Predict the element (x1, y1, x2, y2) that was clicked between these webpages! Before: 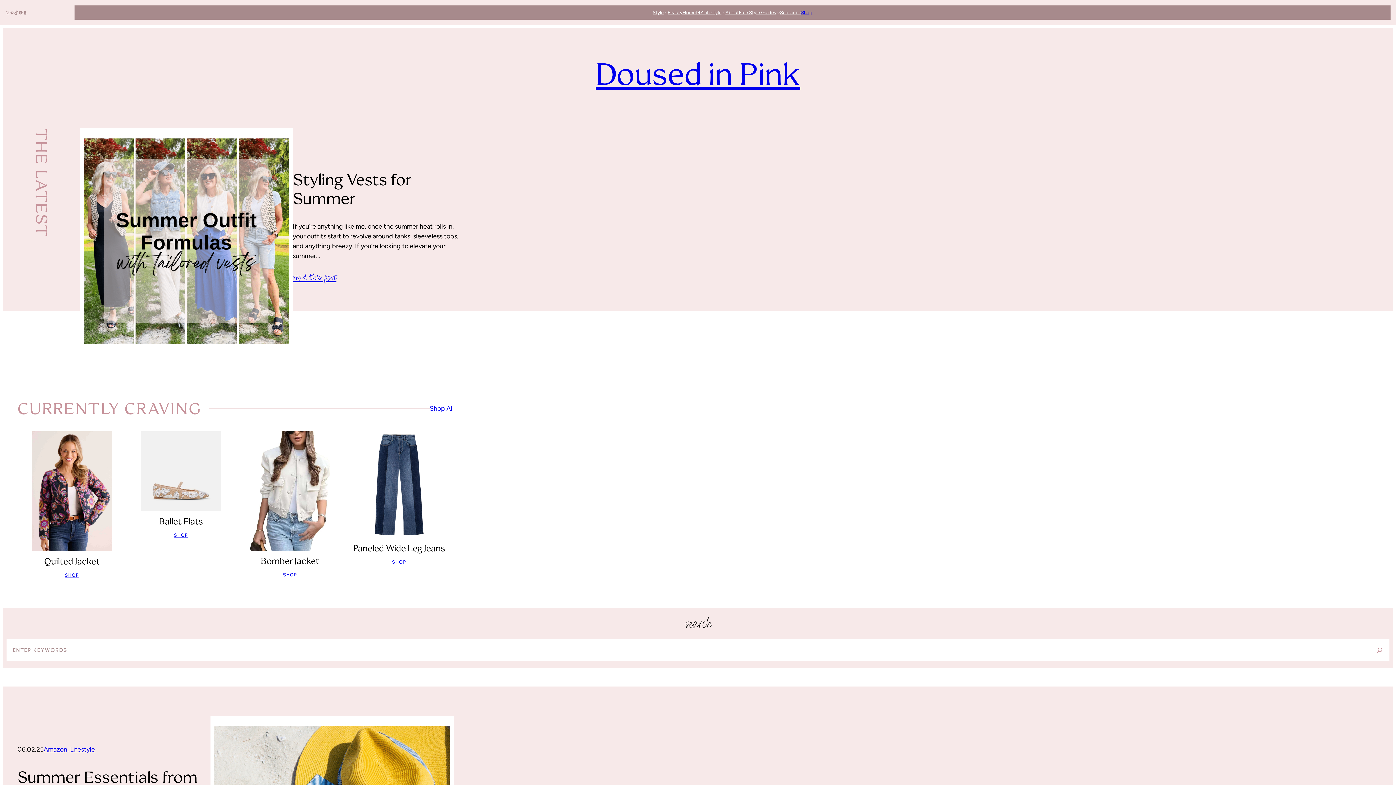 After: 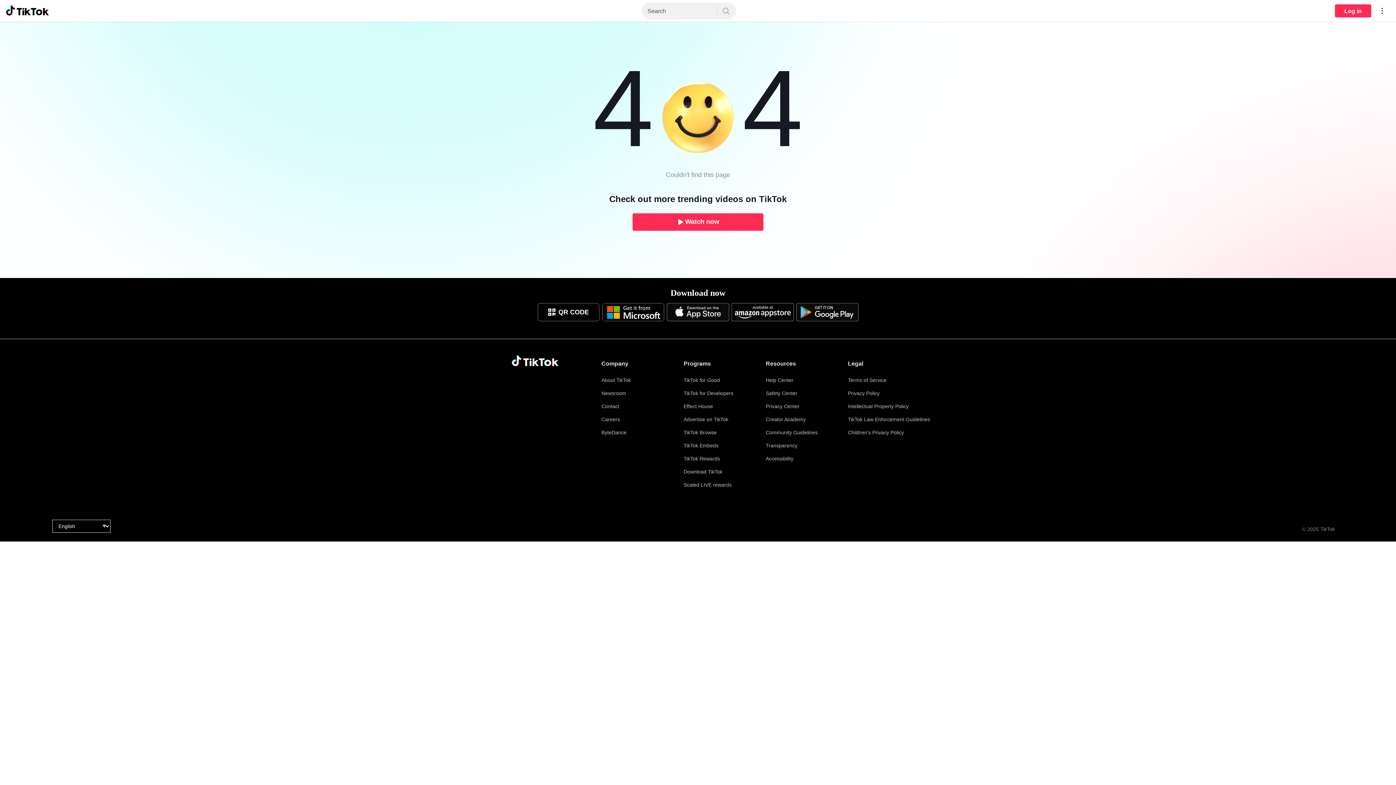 Action: label: TikTok bbox: (14, 10, 18, 14)